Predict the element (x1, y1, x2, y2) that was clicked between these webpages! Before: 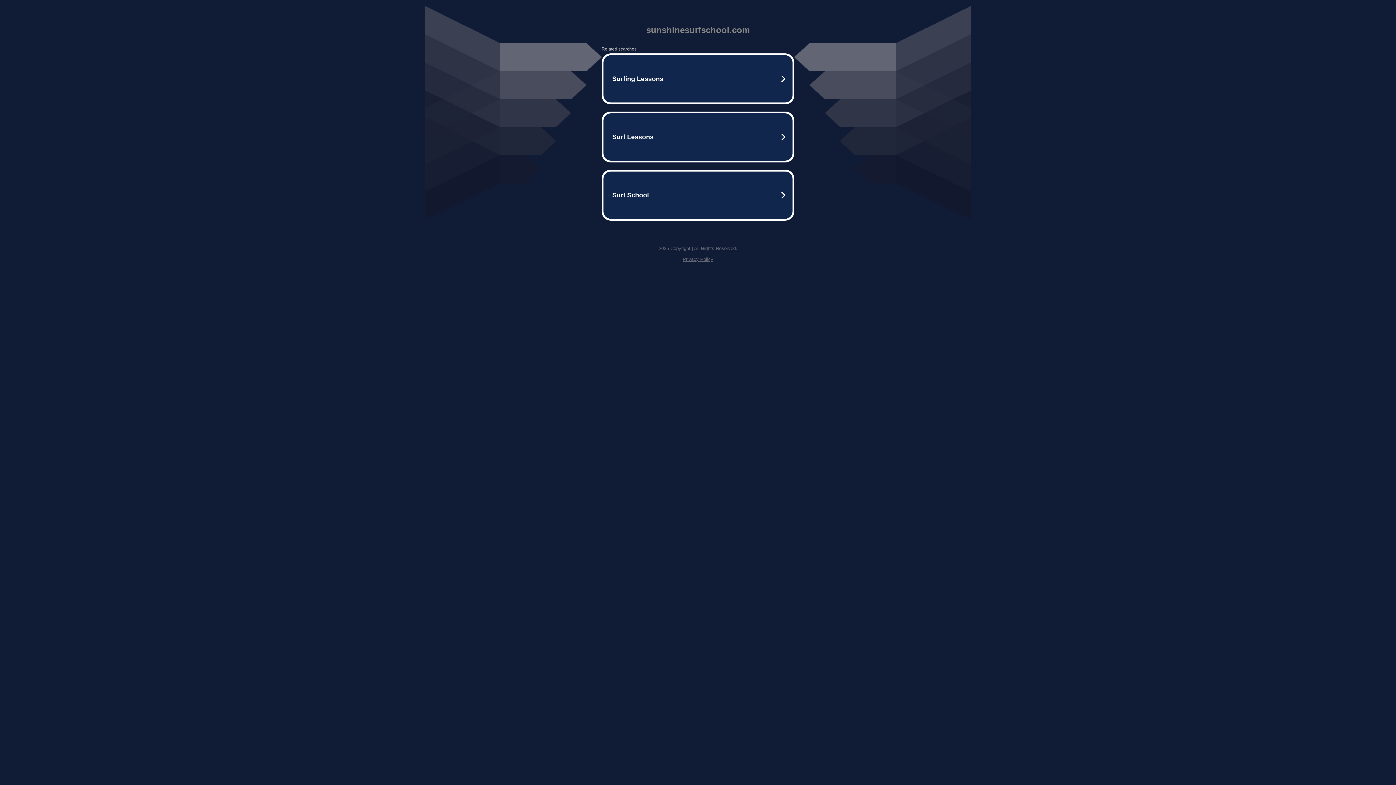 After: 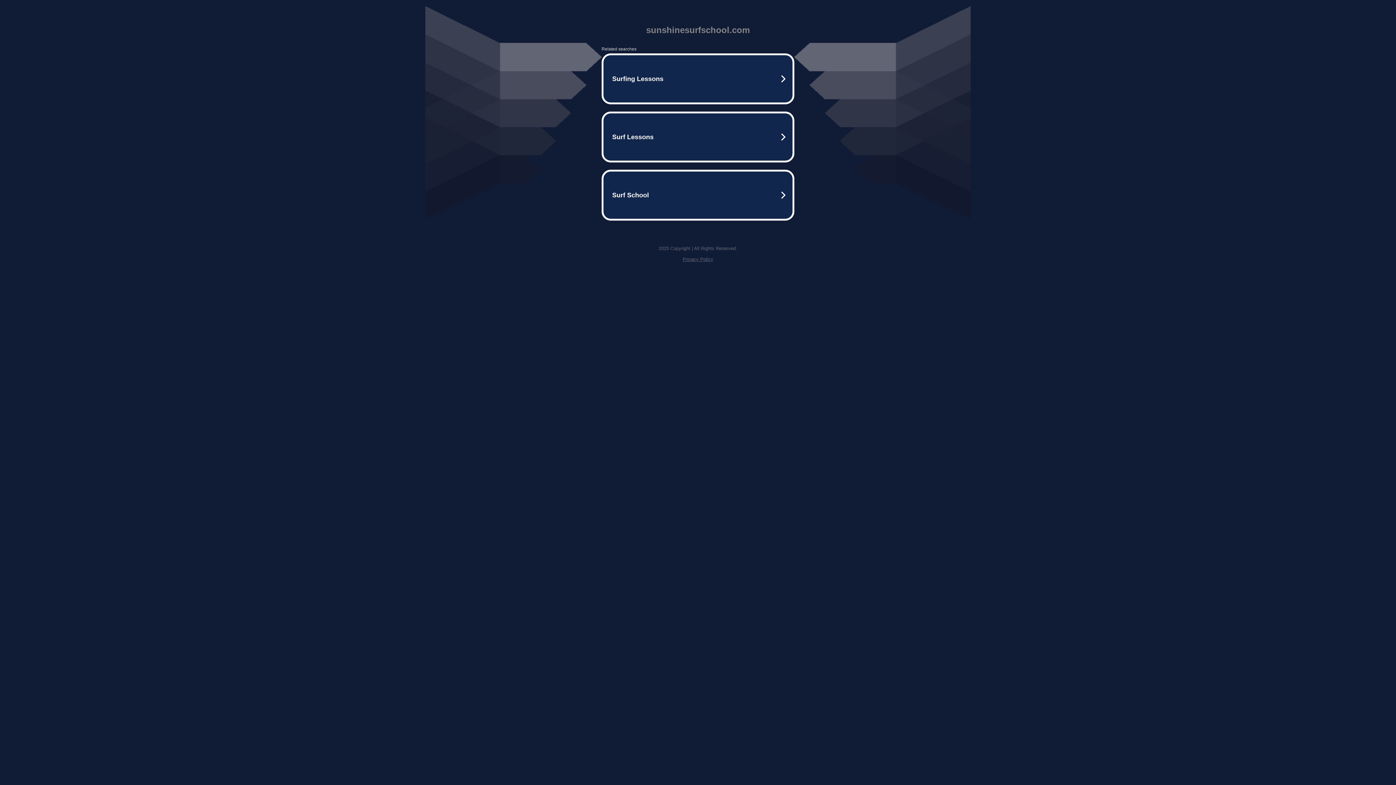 Action: label: Privacy Policy bbox: (682, 256, 713, 262)